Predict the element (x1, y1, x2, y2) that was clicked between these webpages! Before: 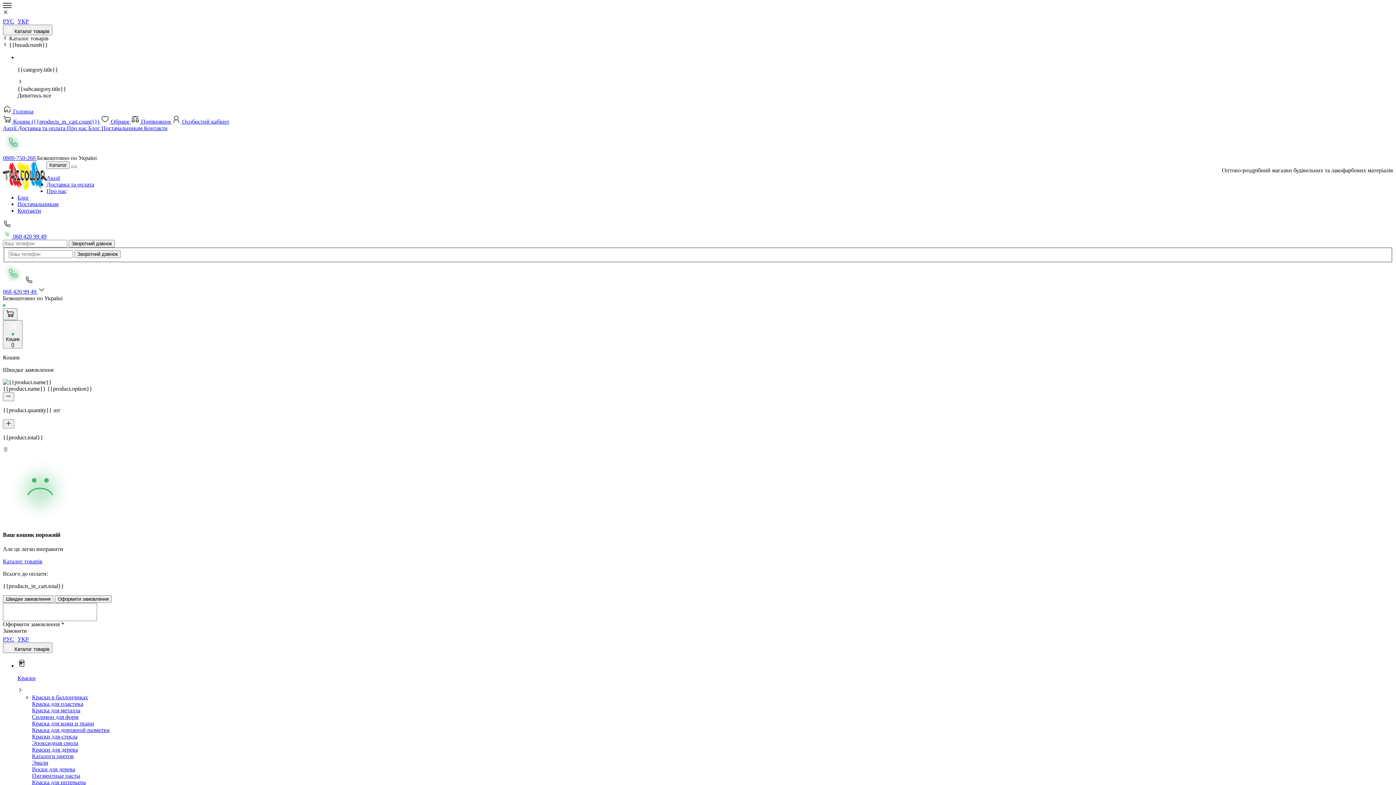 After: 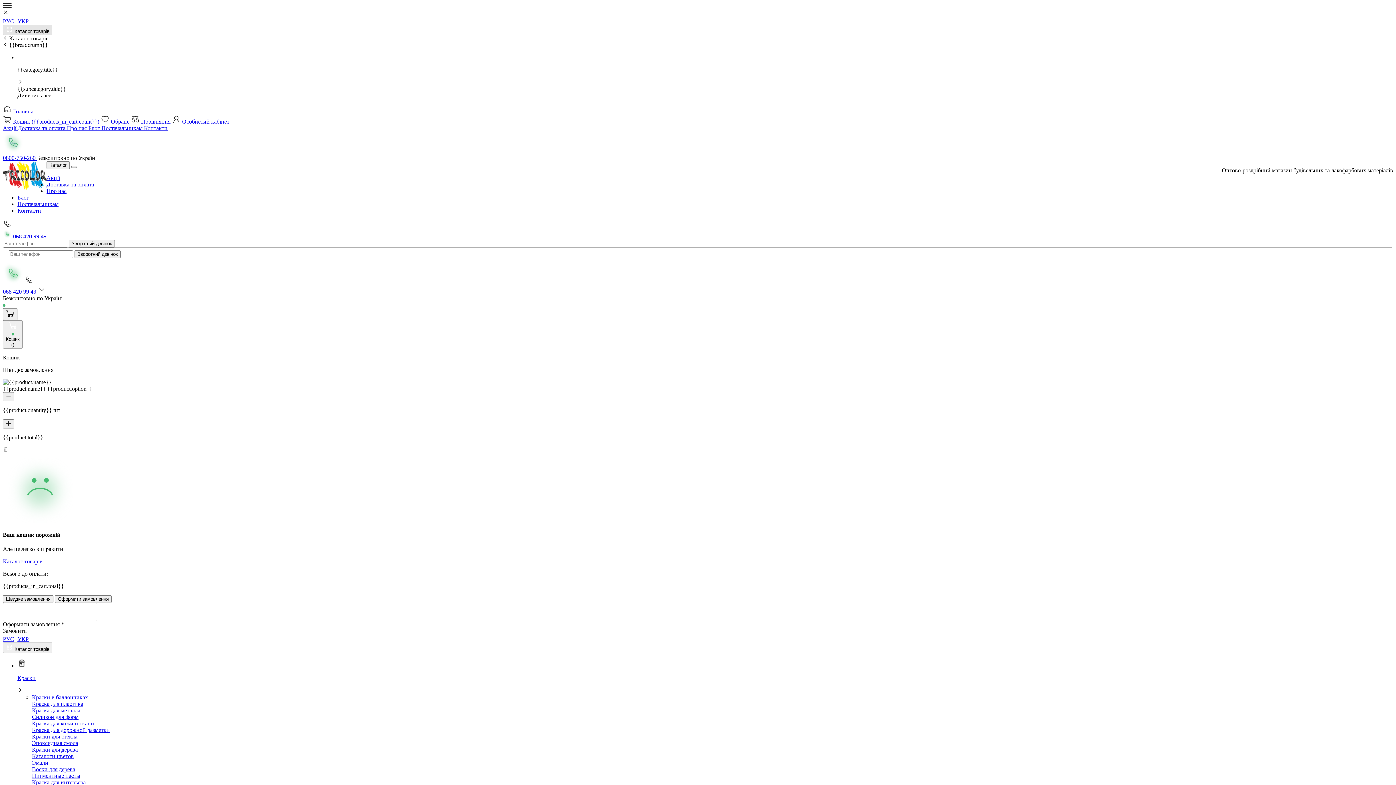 Action: bbox: (2, 24, 52, 35) label:  Каталог товарів